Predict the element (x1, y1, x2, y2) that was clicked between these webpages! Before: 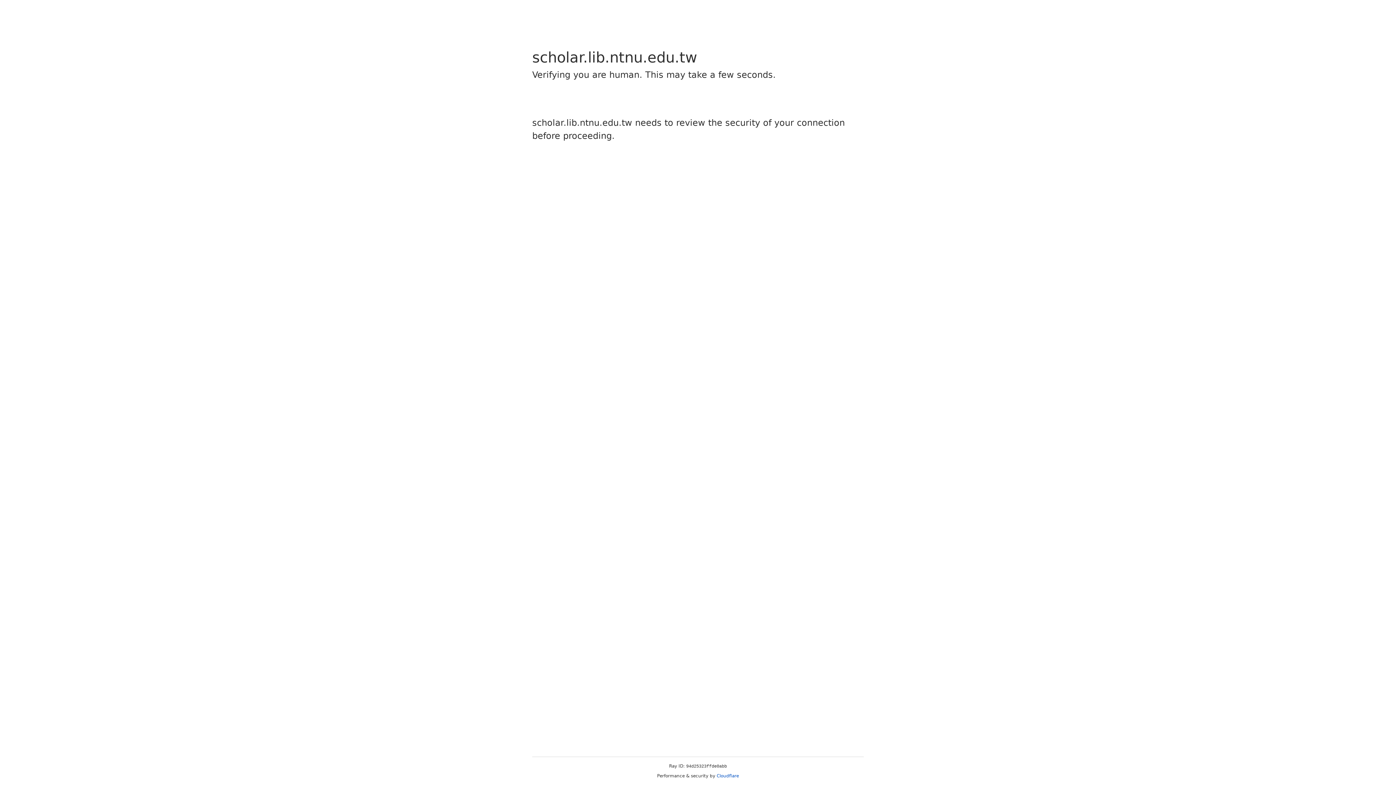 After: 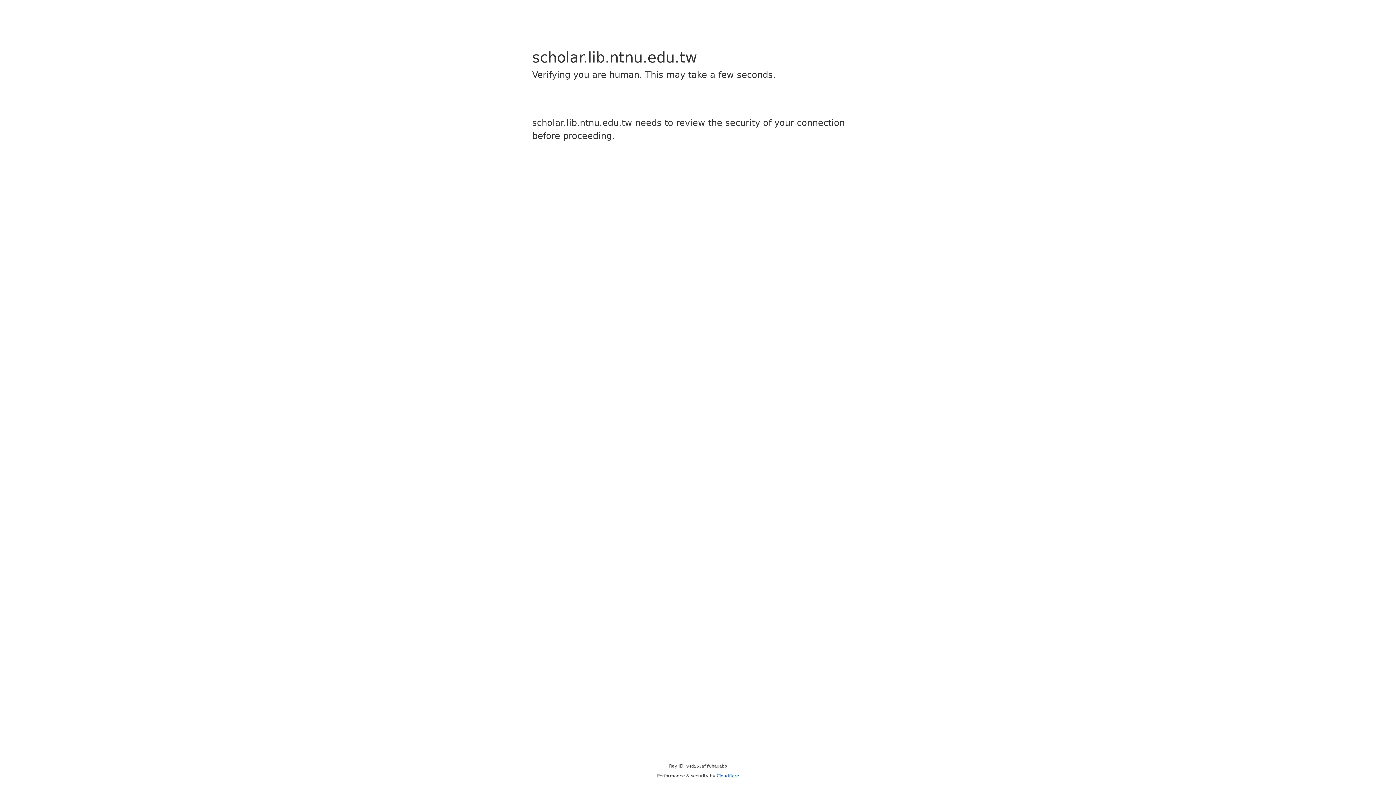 Action: label: Cloudflare bbox: (716, 773, 739, 778)